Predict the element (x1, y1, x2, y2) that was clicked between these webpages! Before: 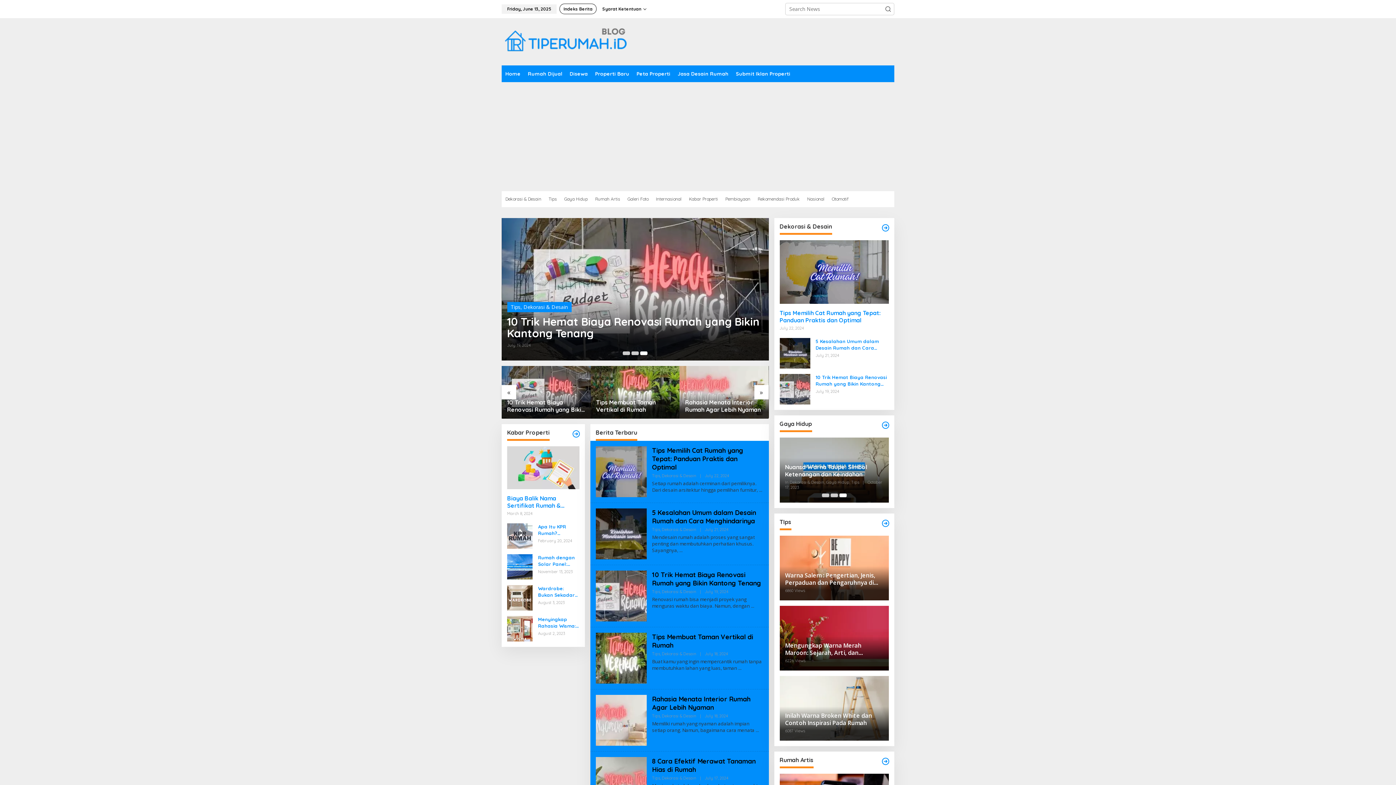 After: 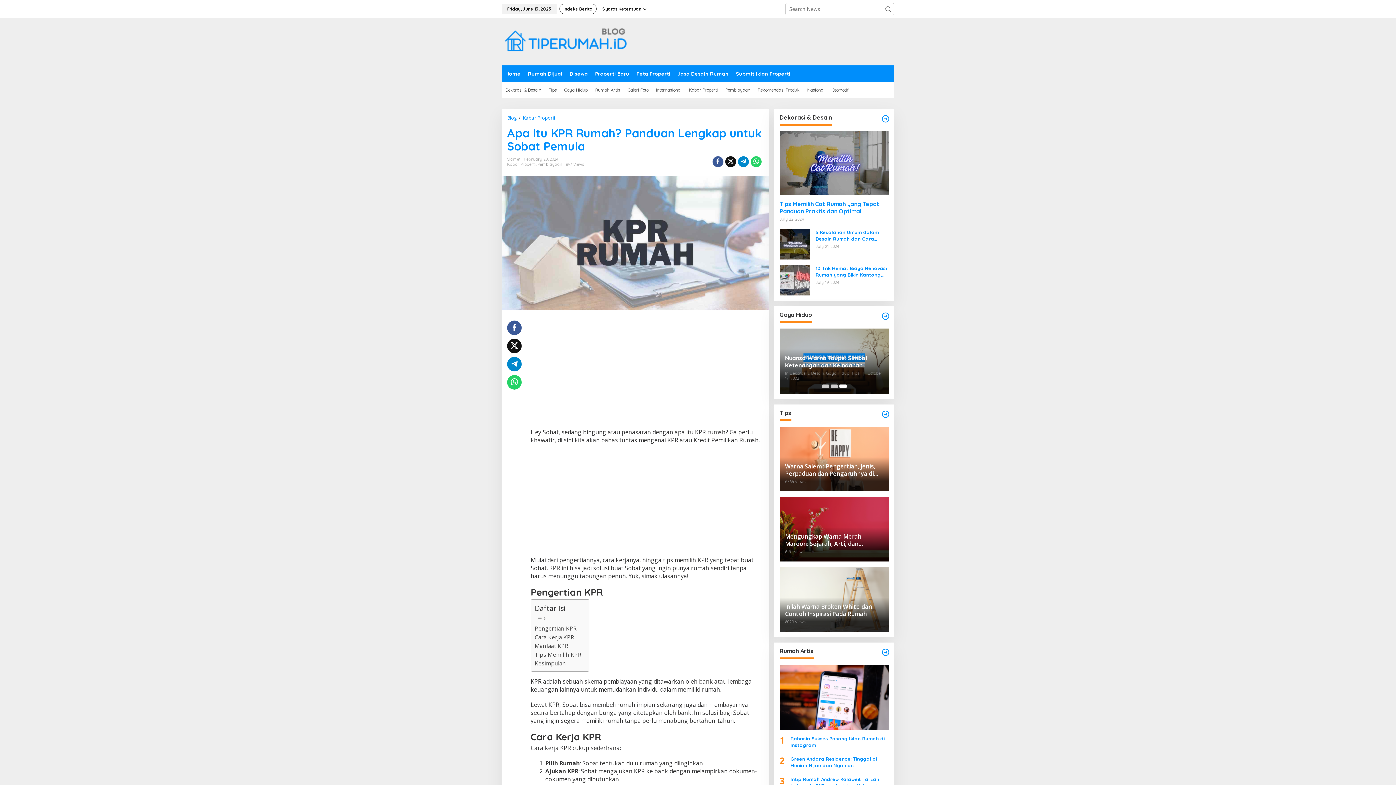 Action: bbox: (538, 414, 579, 427) label: Apa Itu KPR Rumah? Panduan Lengkap untuk Sobat Pemula